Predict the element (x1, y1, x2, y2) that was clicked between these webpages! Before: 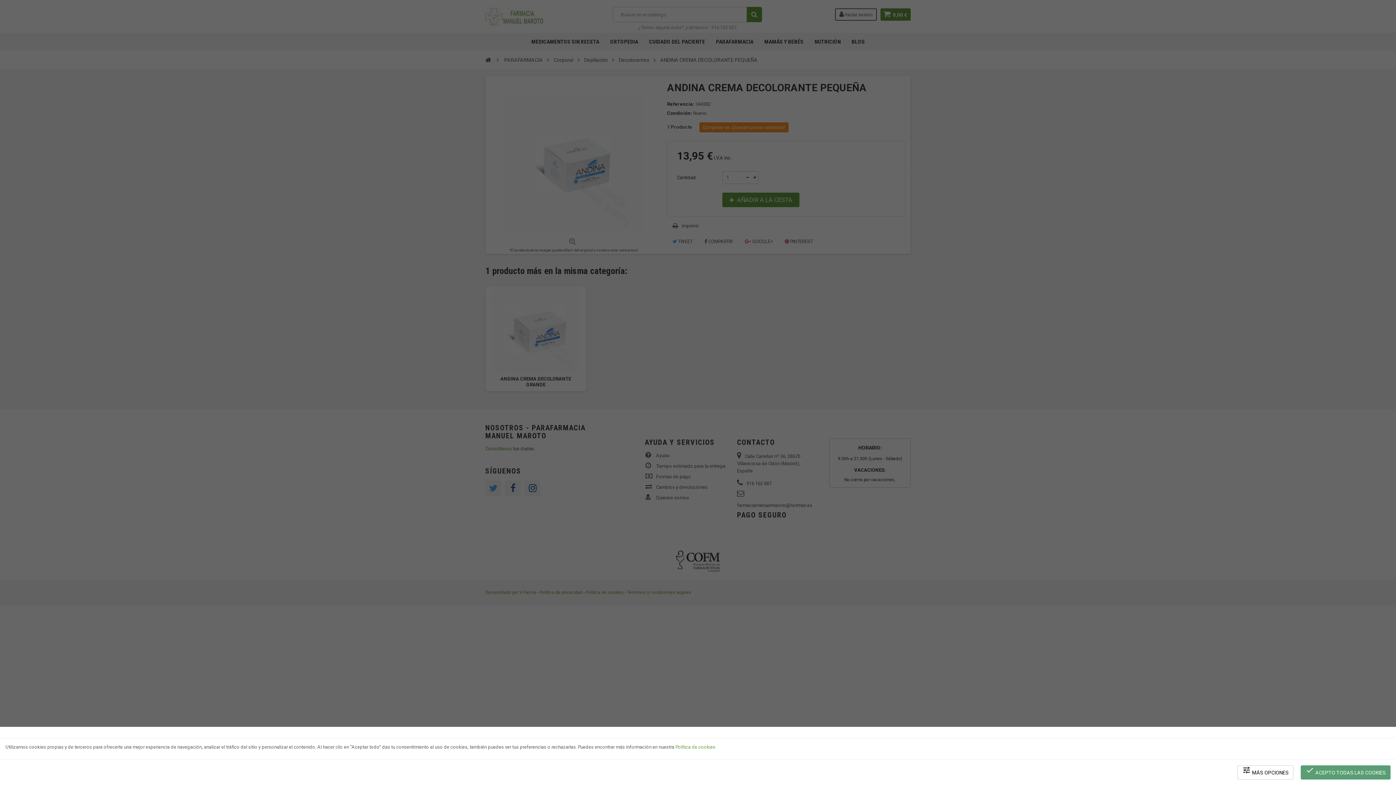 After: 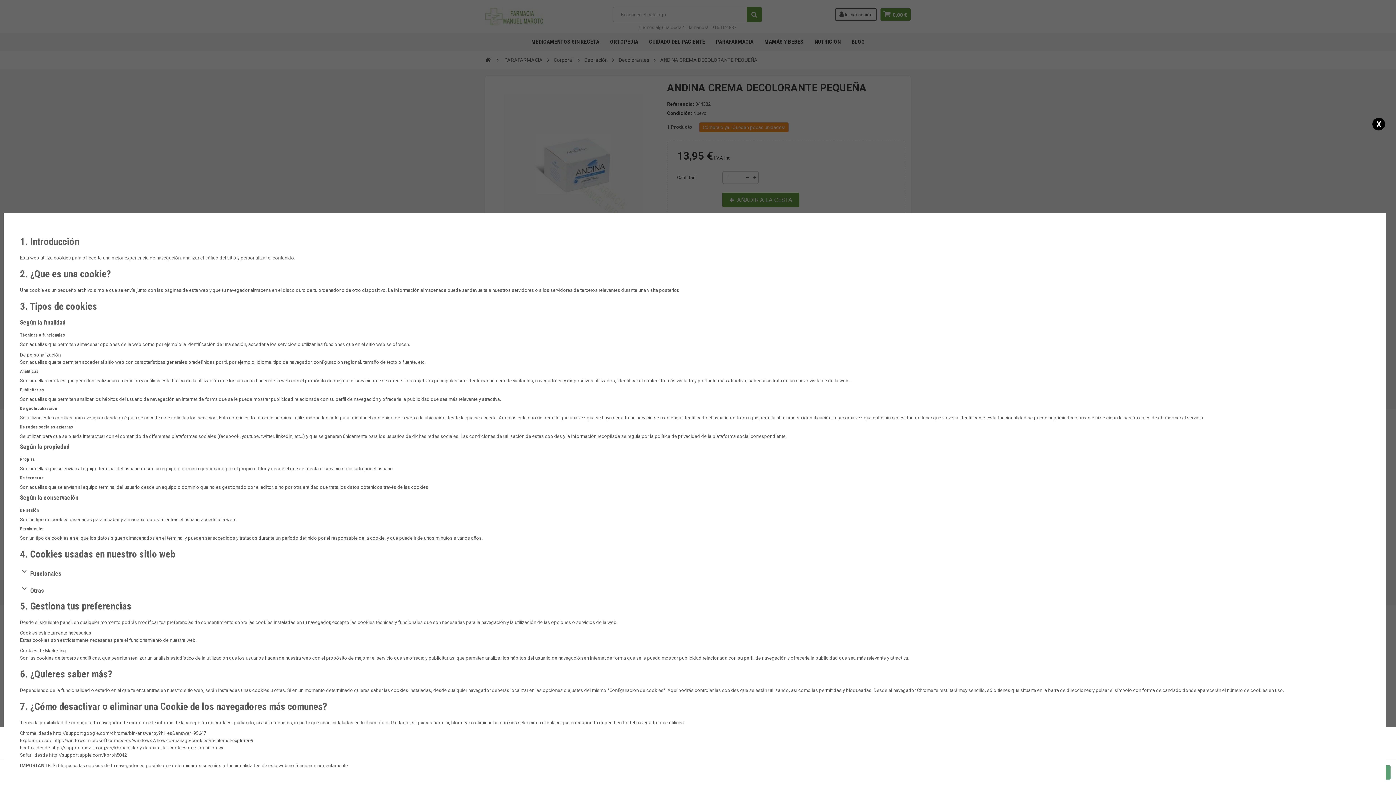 Action: label: Política de cookies bbox: (675, 744, 715, 750)